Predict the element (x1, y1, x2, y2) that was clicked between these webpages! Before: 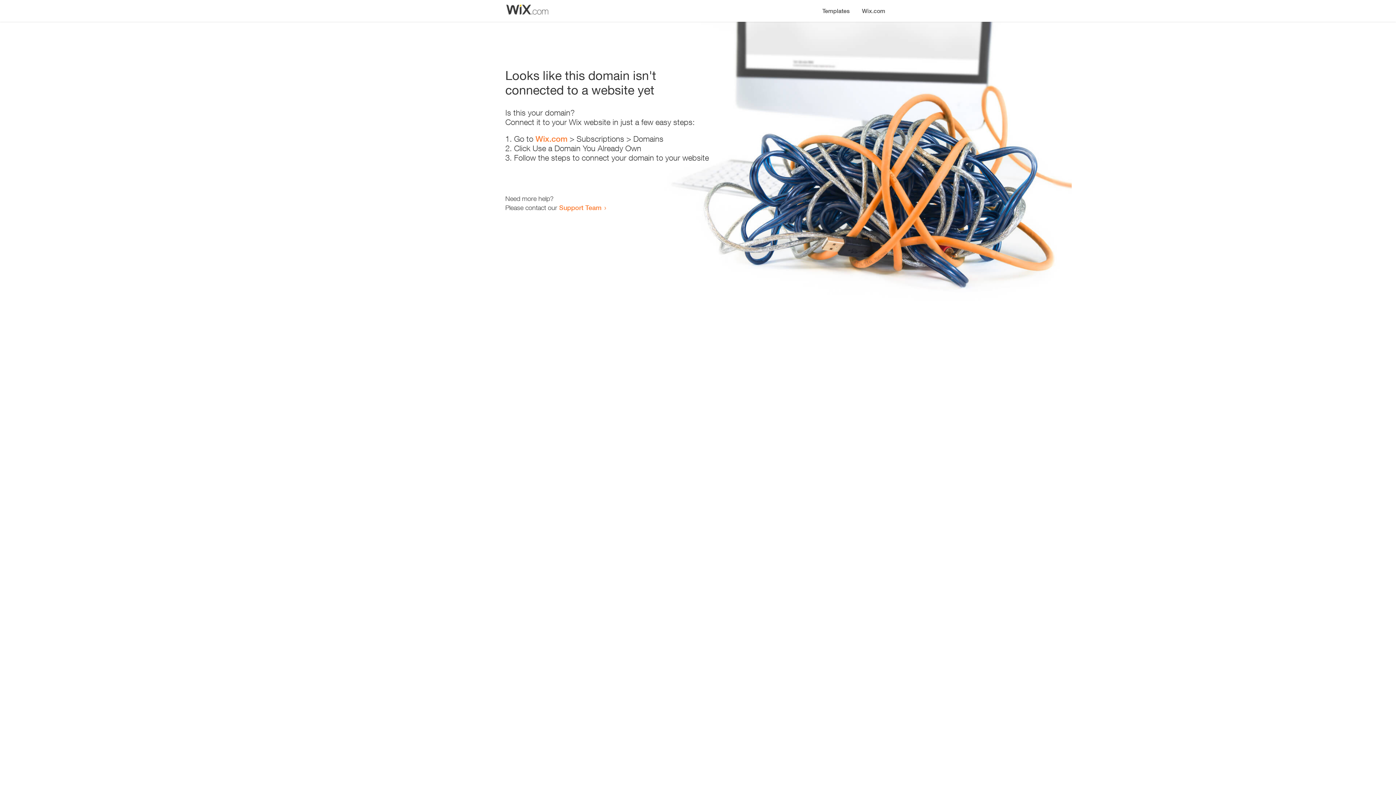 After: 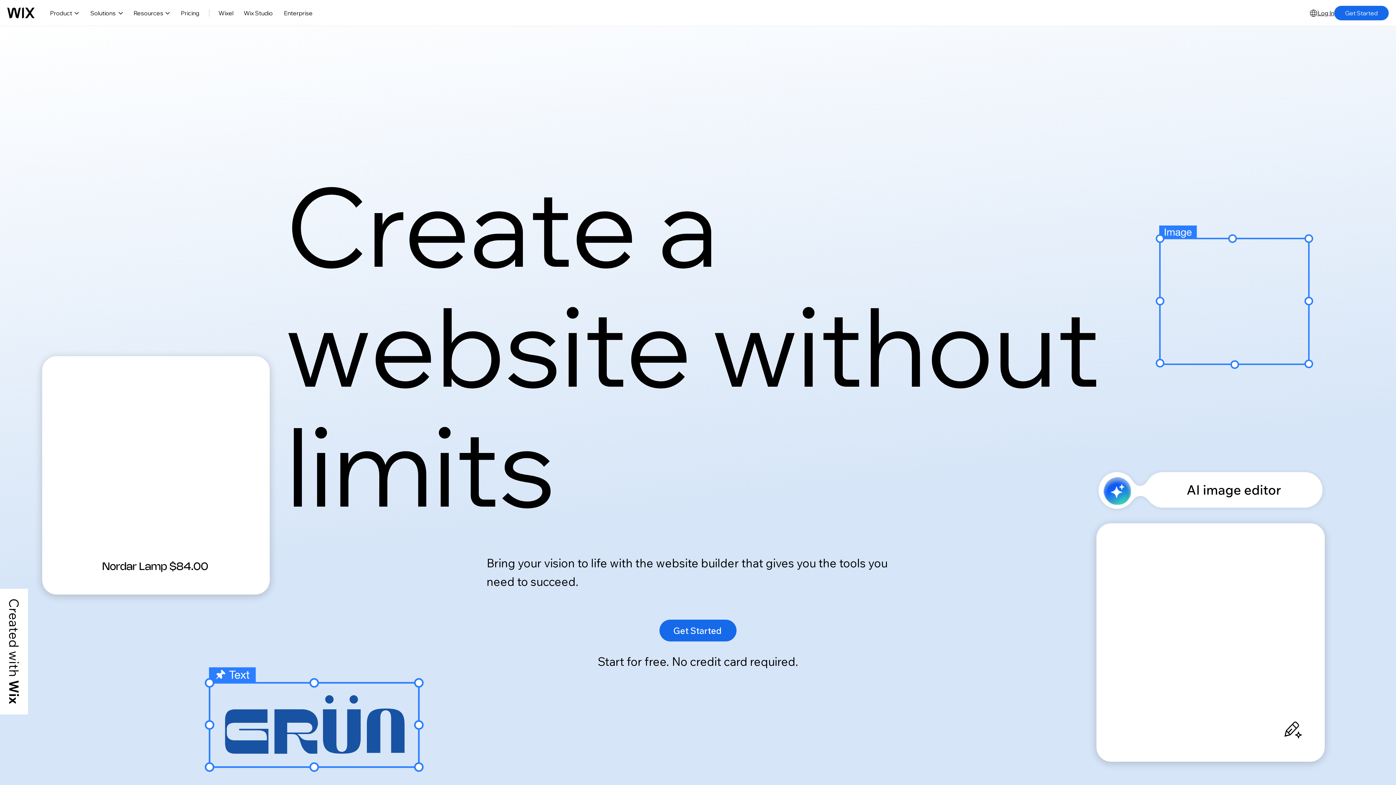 Action: bbox: (856, 0, 890, 14) label: Wix.com